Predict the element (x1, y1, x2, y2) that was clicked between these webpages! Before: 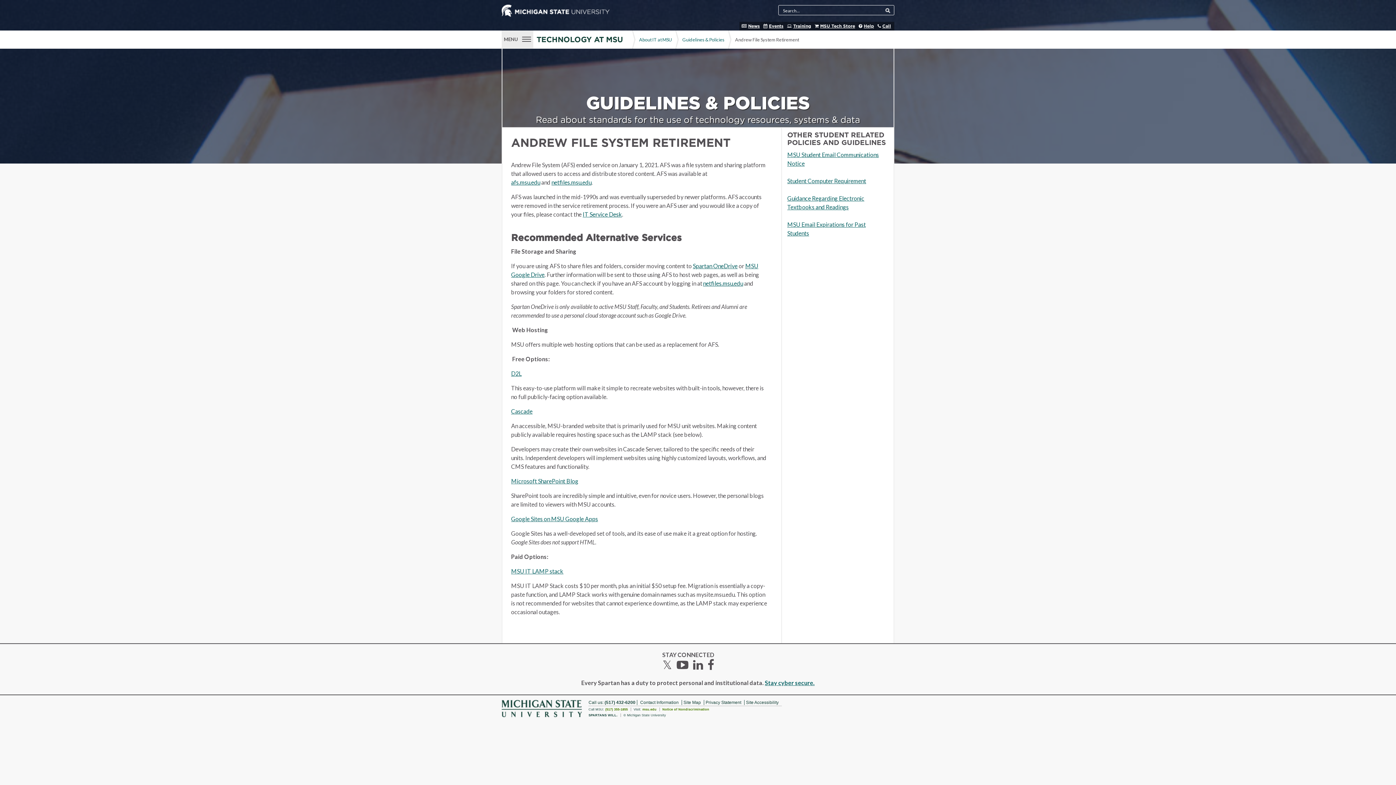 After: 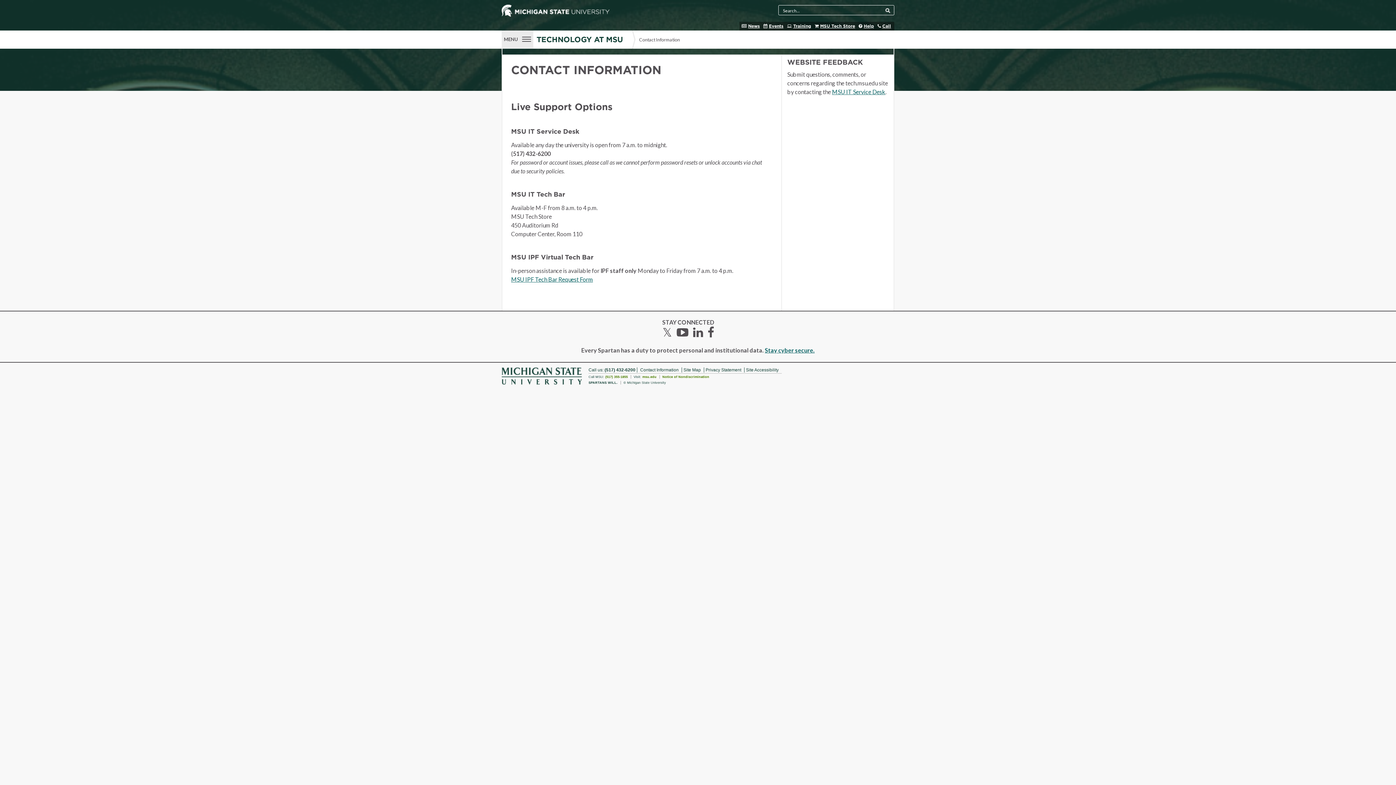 Action: bbox: (882, 24, 893, 28) label: Call